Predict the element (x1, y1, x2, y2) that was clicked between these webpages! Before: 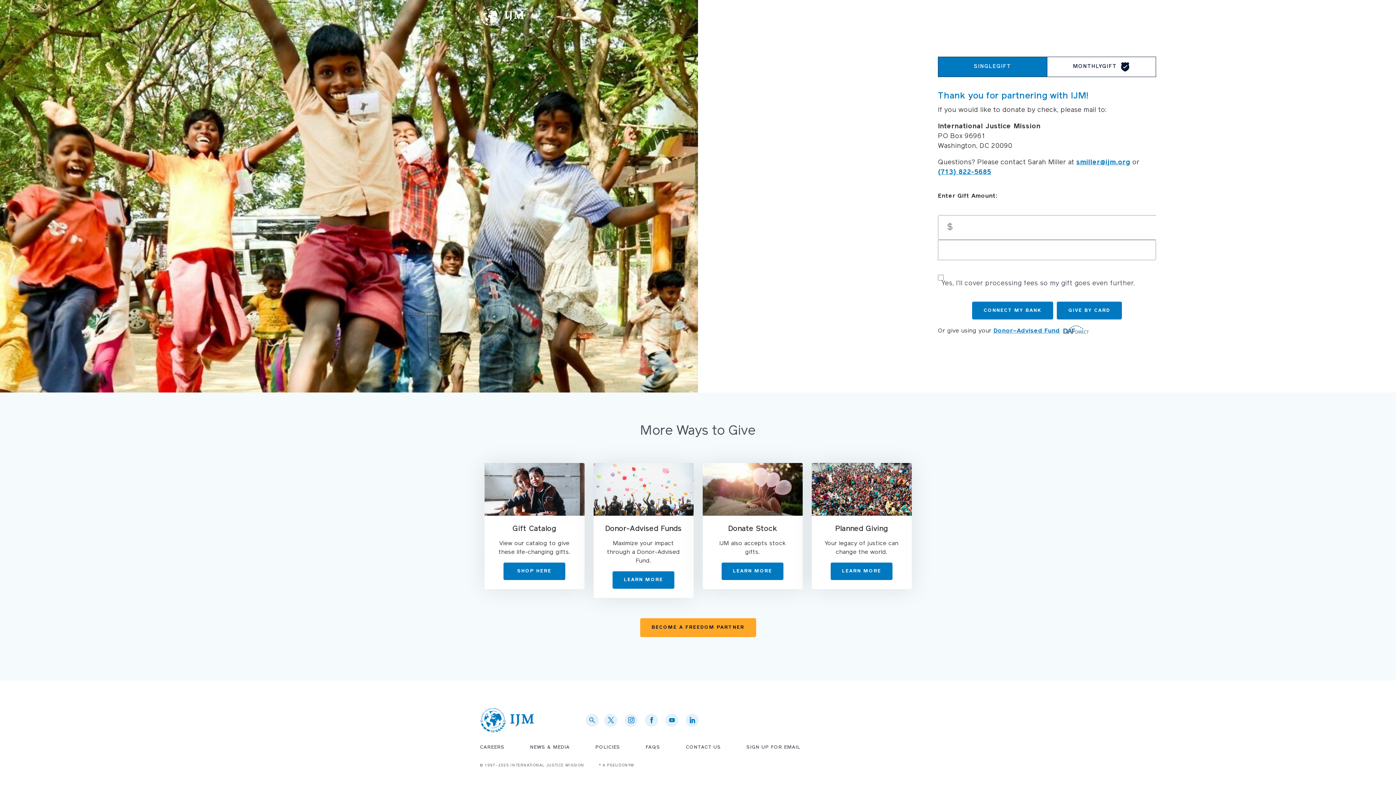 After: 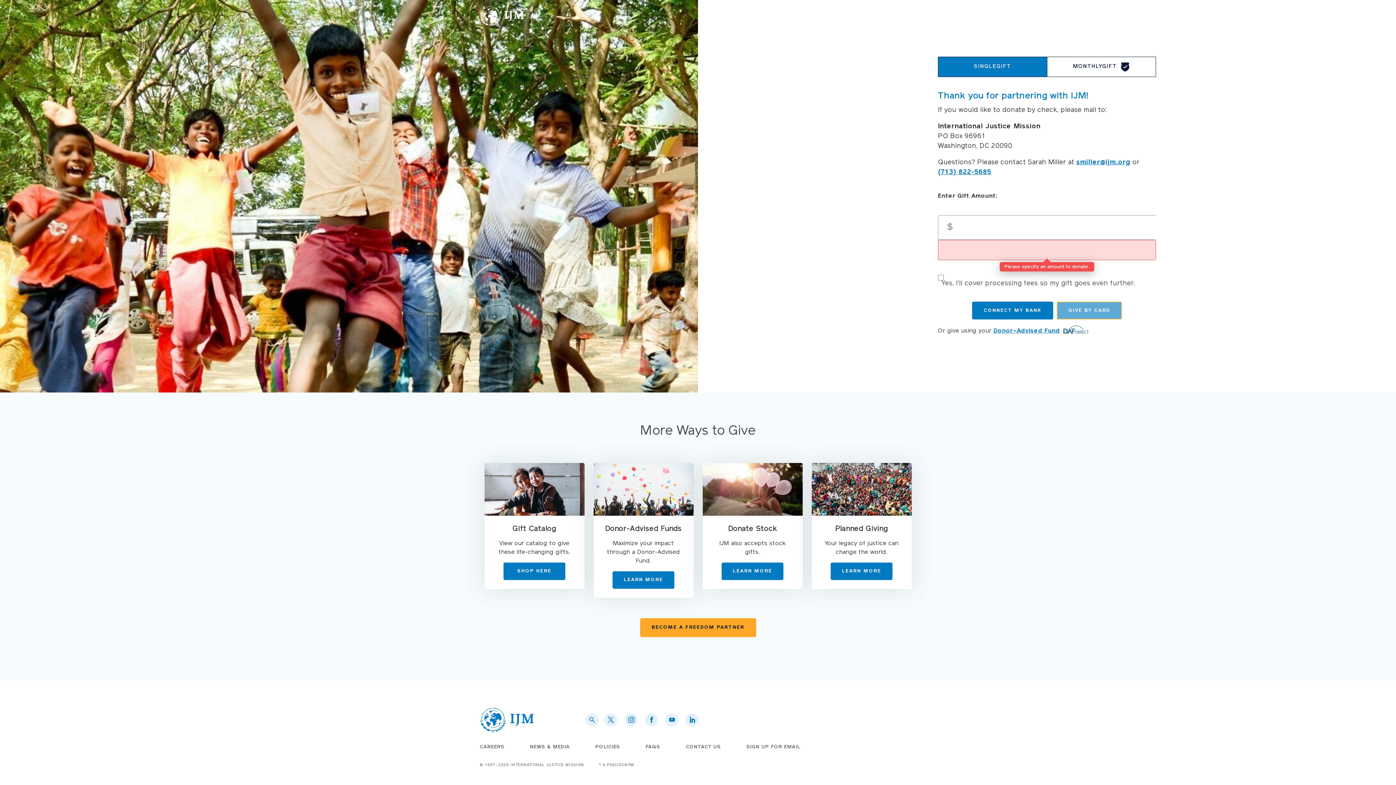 Action: label: GIVE BY CARD bbox: (1057, 301, 1122, 319)